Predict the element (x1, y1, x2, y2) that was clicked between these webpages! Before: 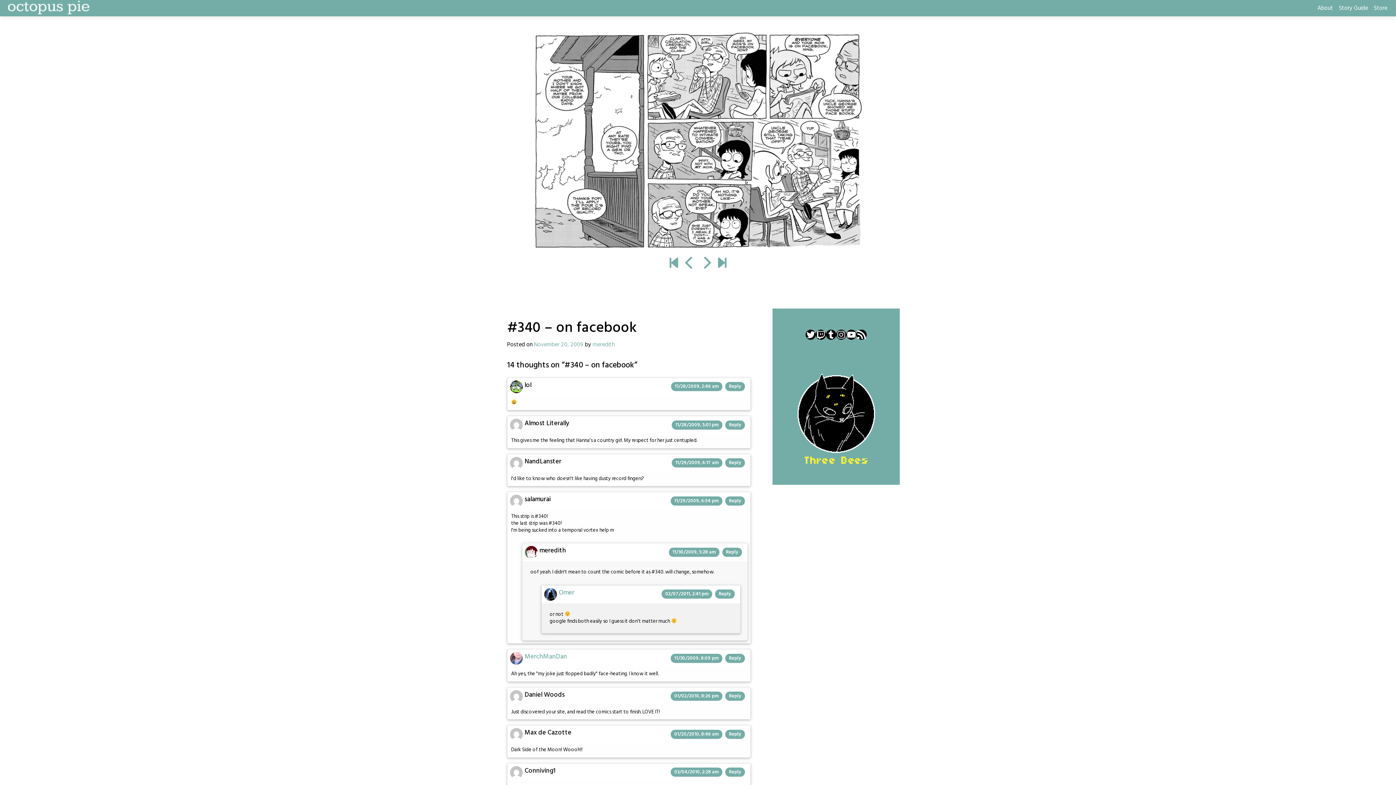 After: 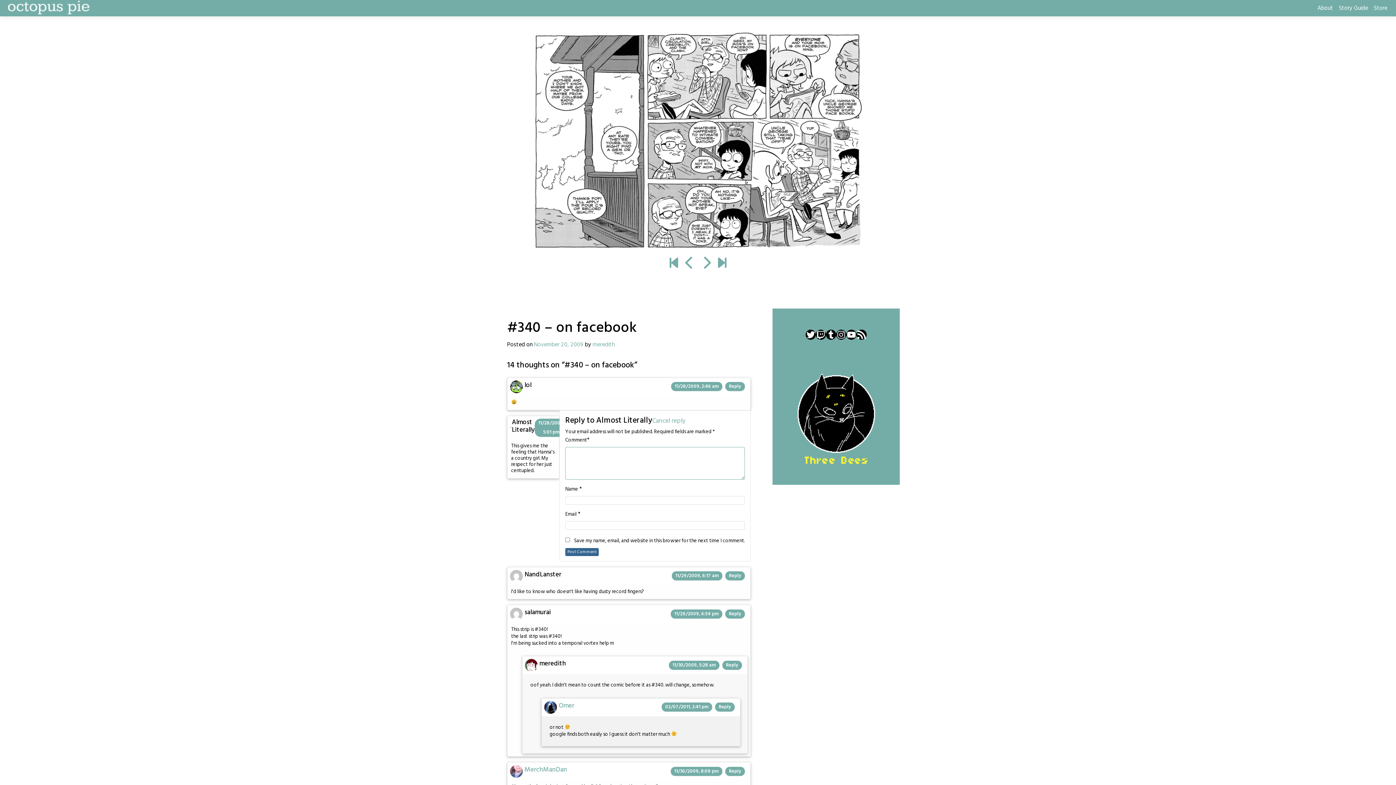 Action: label: Reply to Almost Literally bbox: (729, 421, 741, 428)